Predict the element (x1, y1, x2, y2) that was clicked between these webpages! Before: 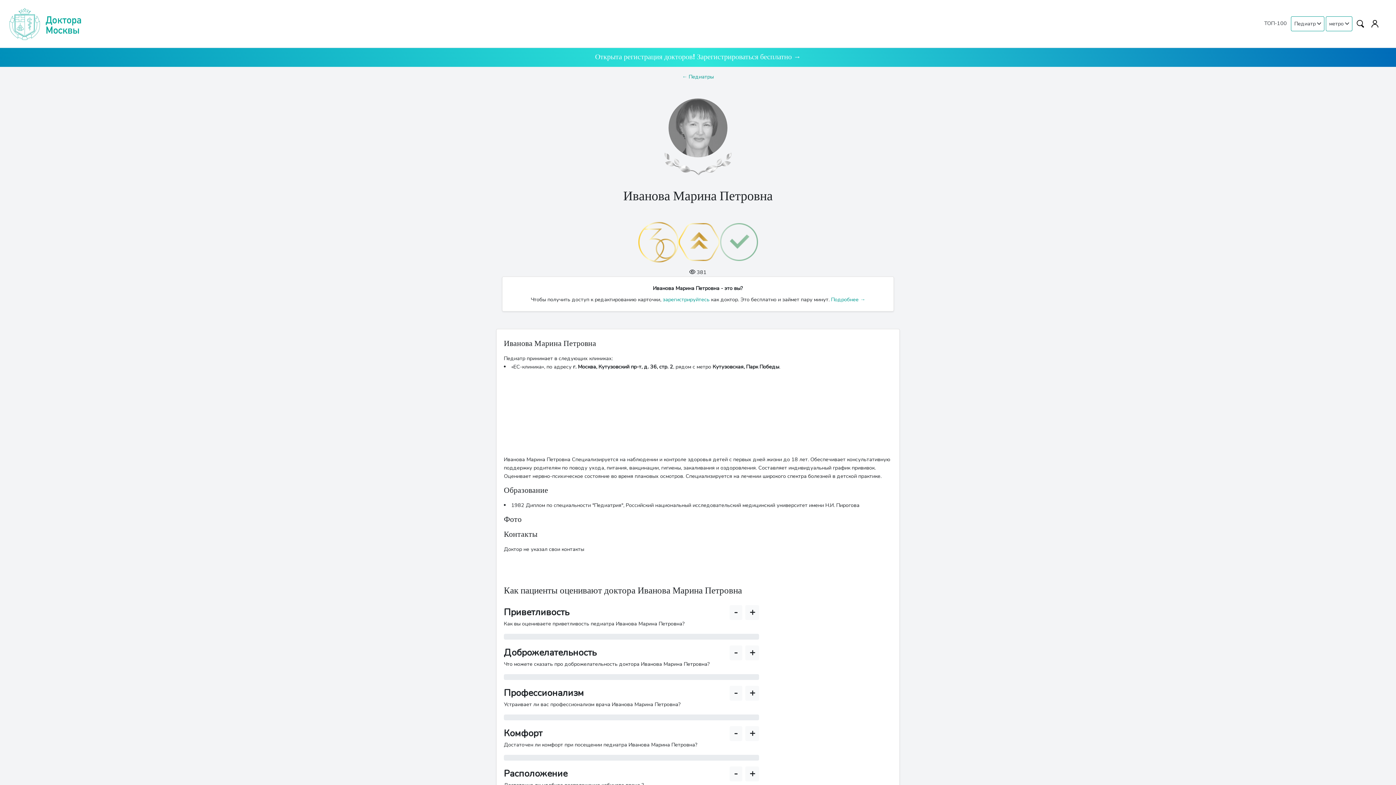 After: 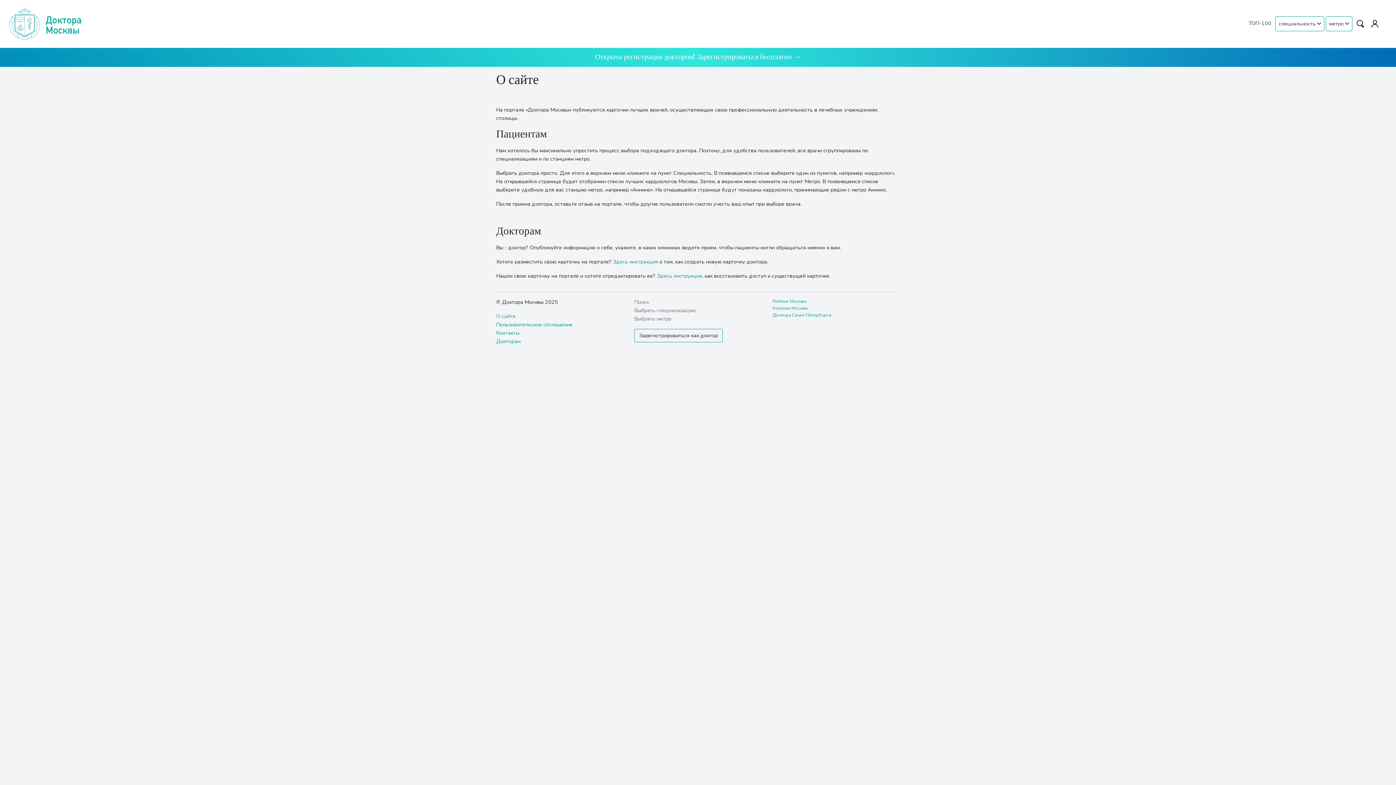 Action: label: Подробнее → bbox: (831, 295, 865, 303)